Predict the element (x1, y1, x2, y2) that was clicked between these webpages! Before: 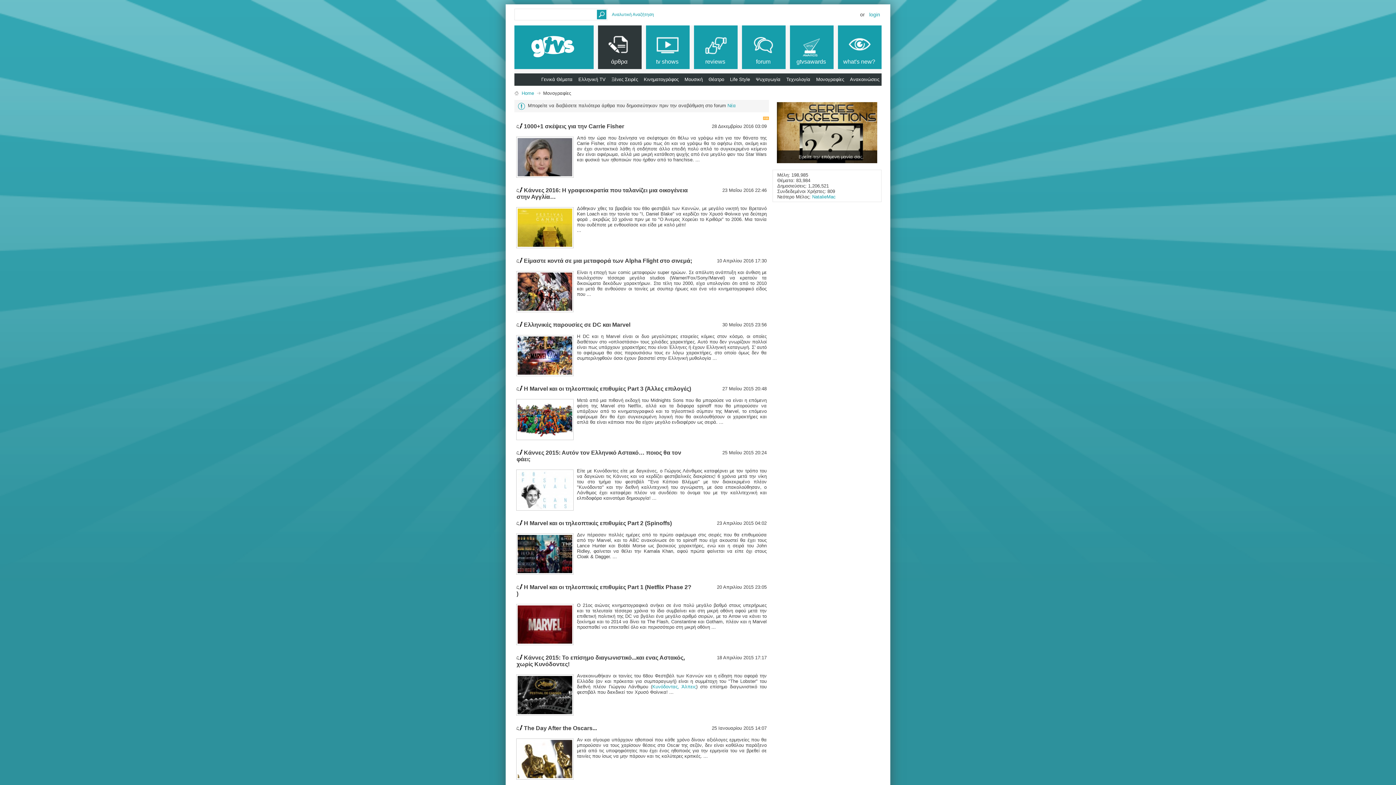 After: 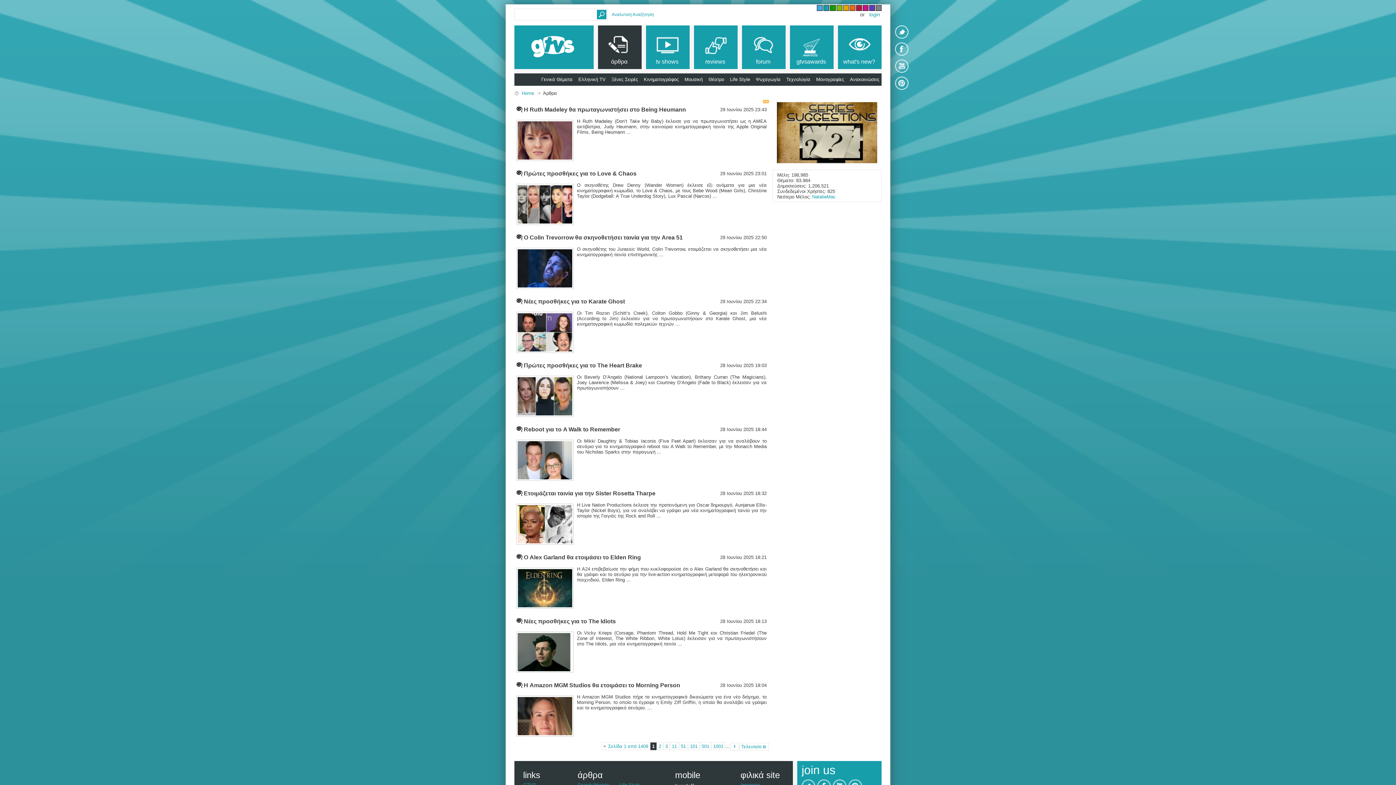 Action: label: Home bbox: (520, 89, 536, 97)